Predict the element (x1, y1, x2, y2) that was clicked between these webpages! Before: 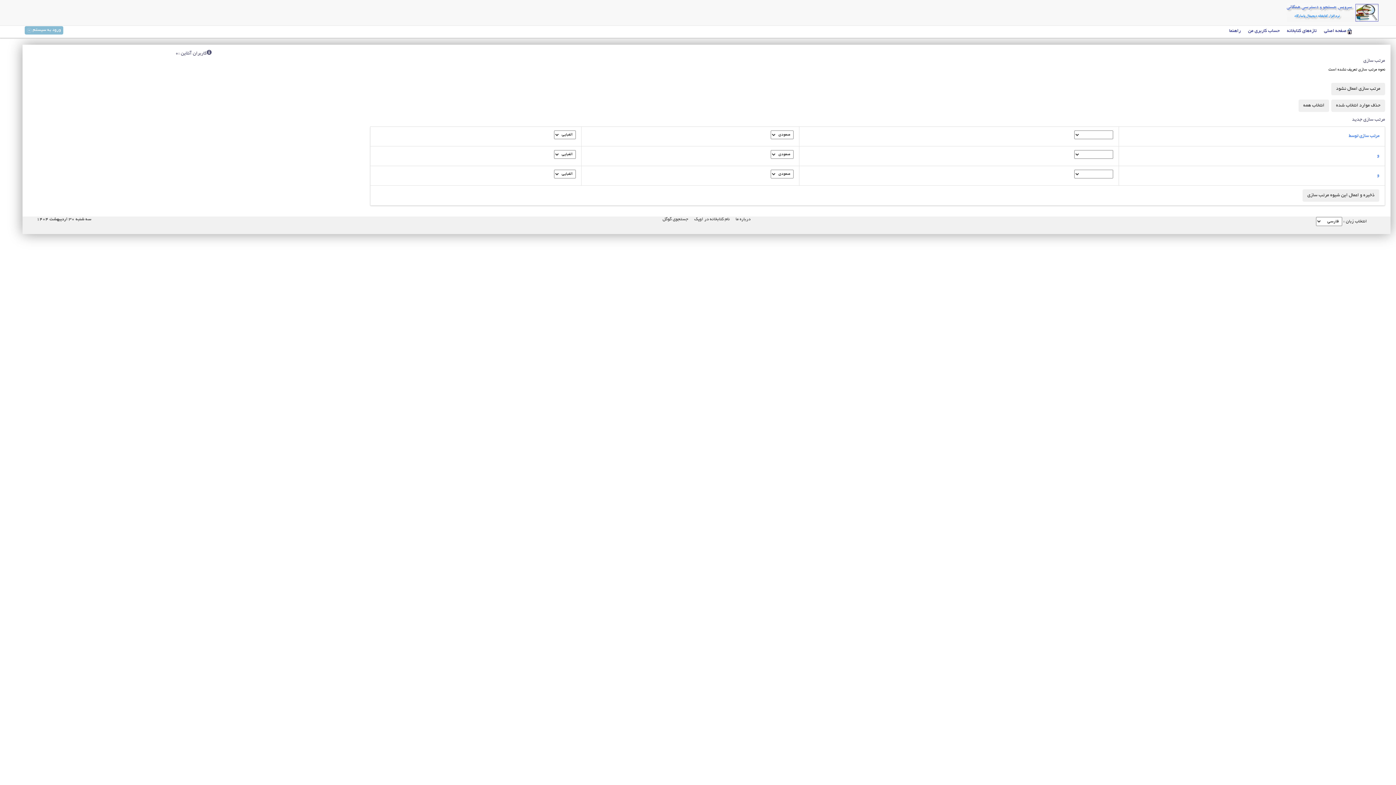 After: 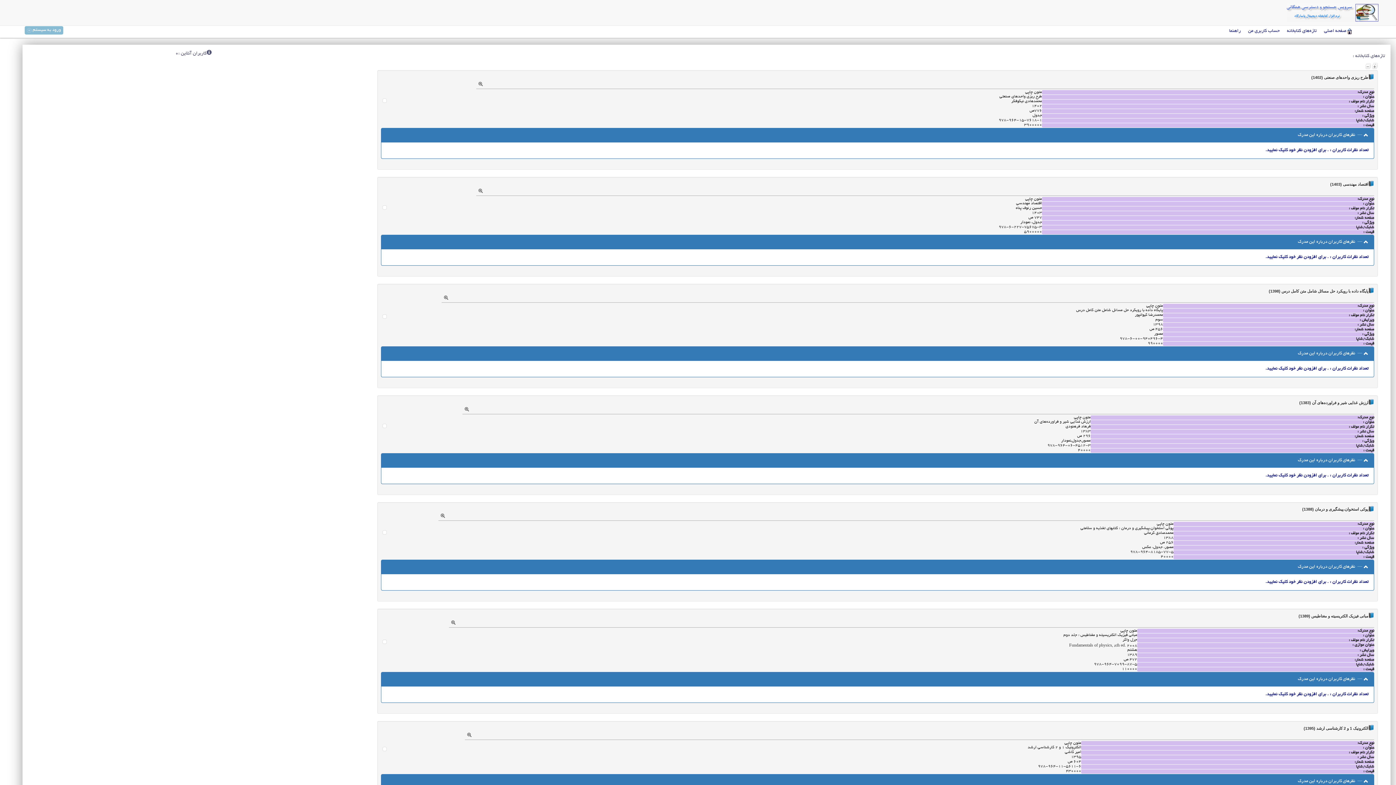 Action: label: تازه‌های کتابخانه bbox: (1287, 28, 1317, 33)